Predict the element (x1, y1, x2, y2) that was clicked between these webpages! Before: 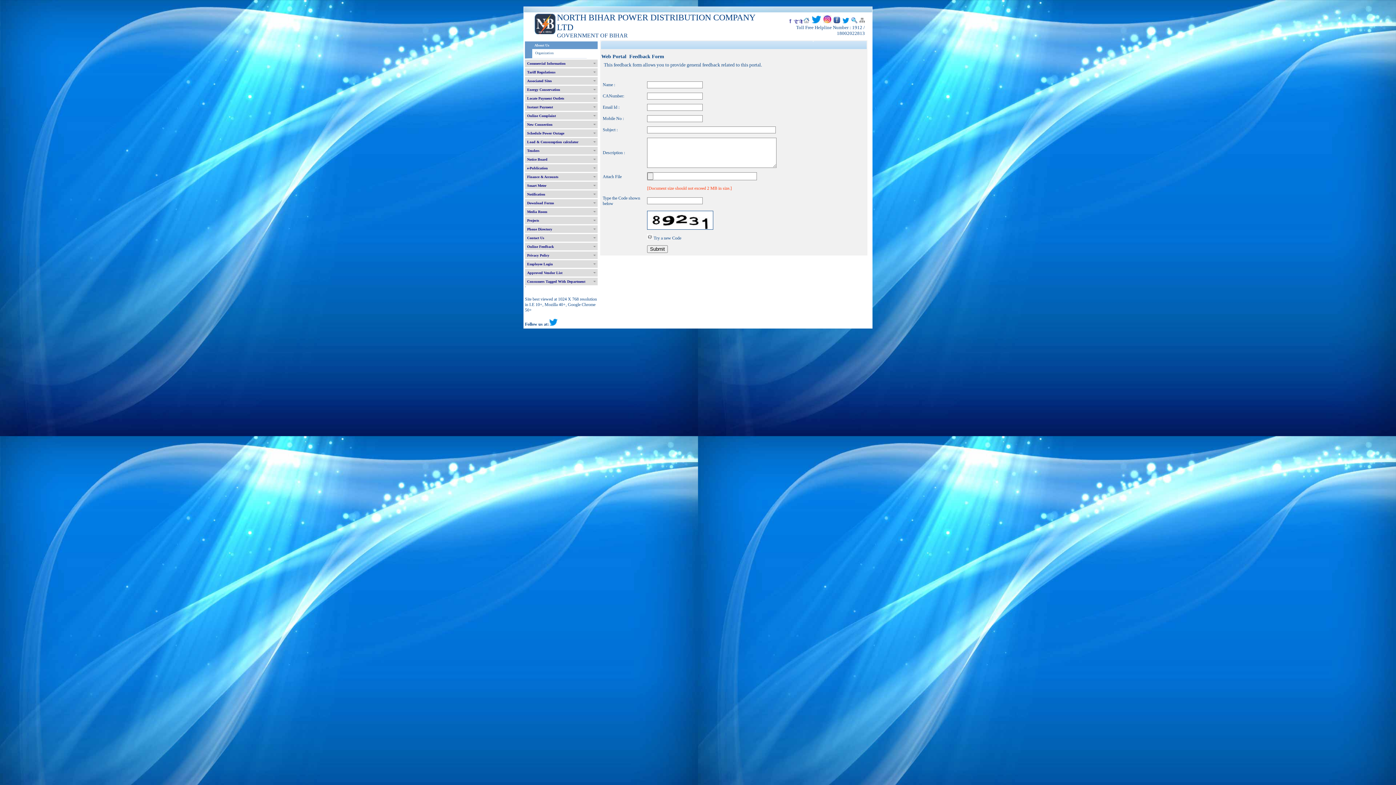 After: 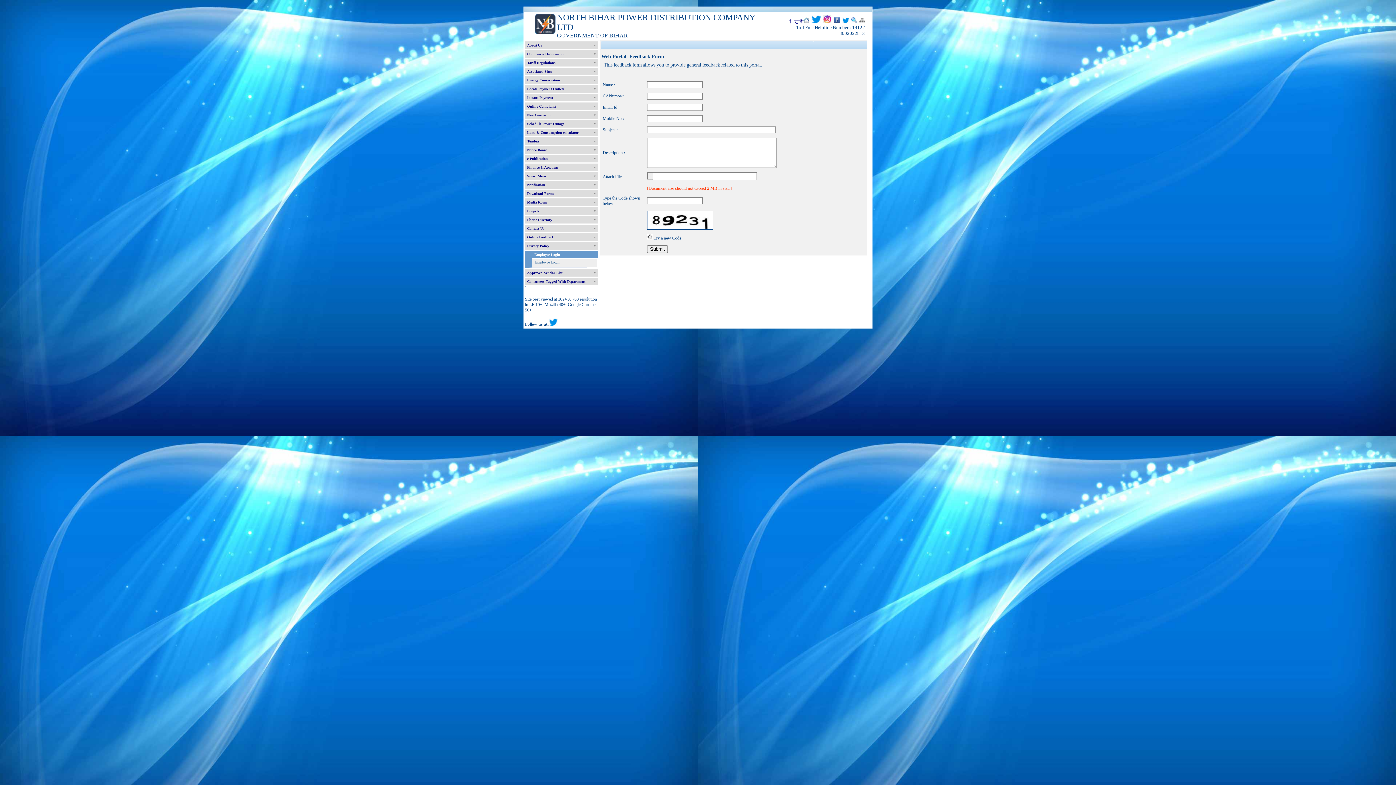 Action: label: Employee Login bbox: (525, 260, 597, 268)